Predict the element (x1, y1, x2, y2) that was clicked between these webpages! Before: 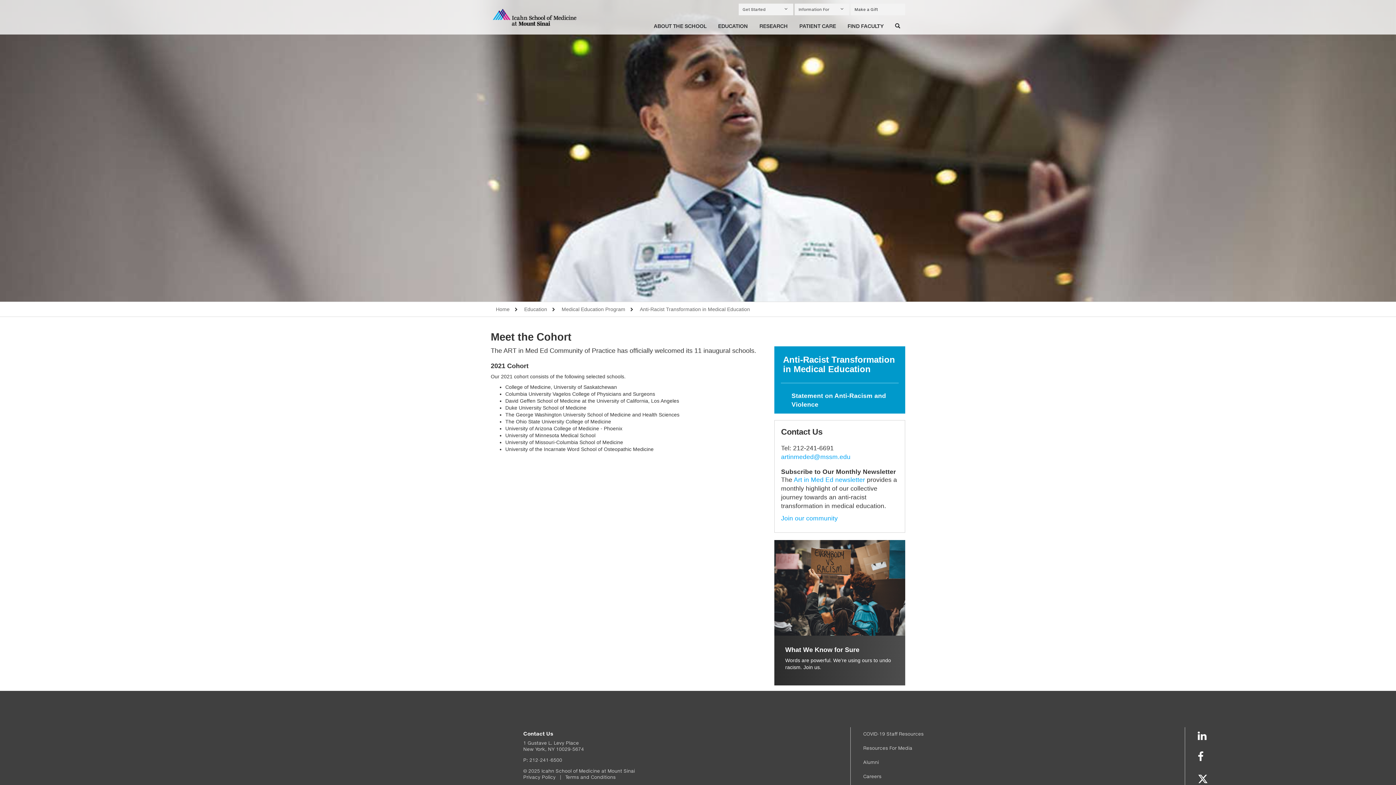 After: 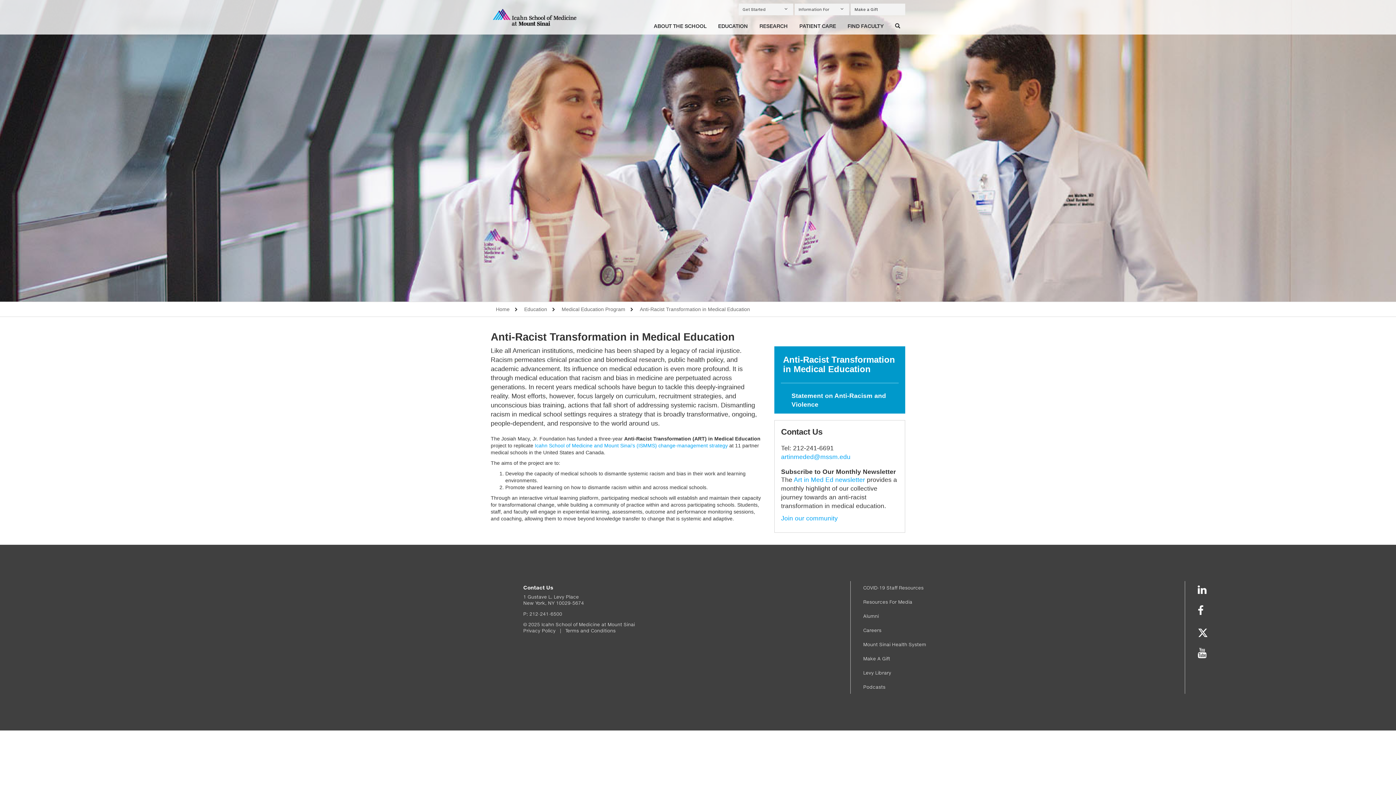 Action: label: Anti-Racist Transformation in Medical Education bbox: (634, 306, 755, 312)